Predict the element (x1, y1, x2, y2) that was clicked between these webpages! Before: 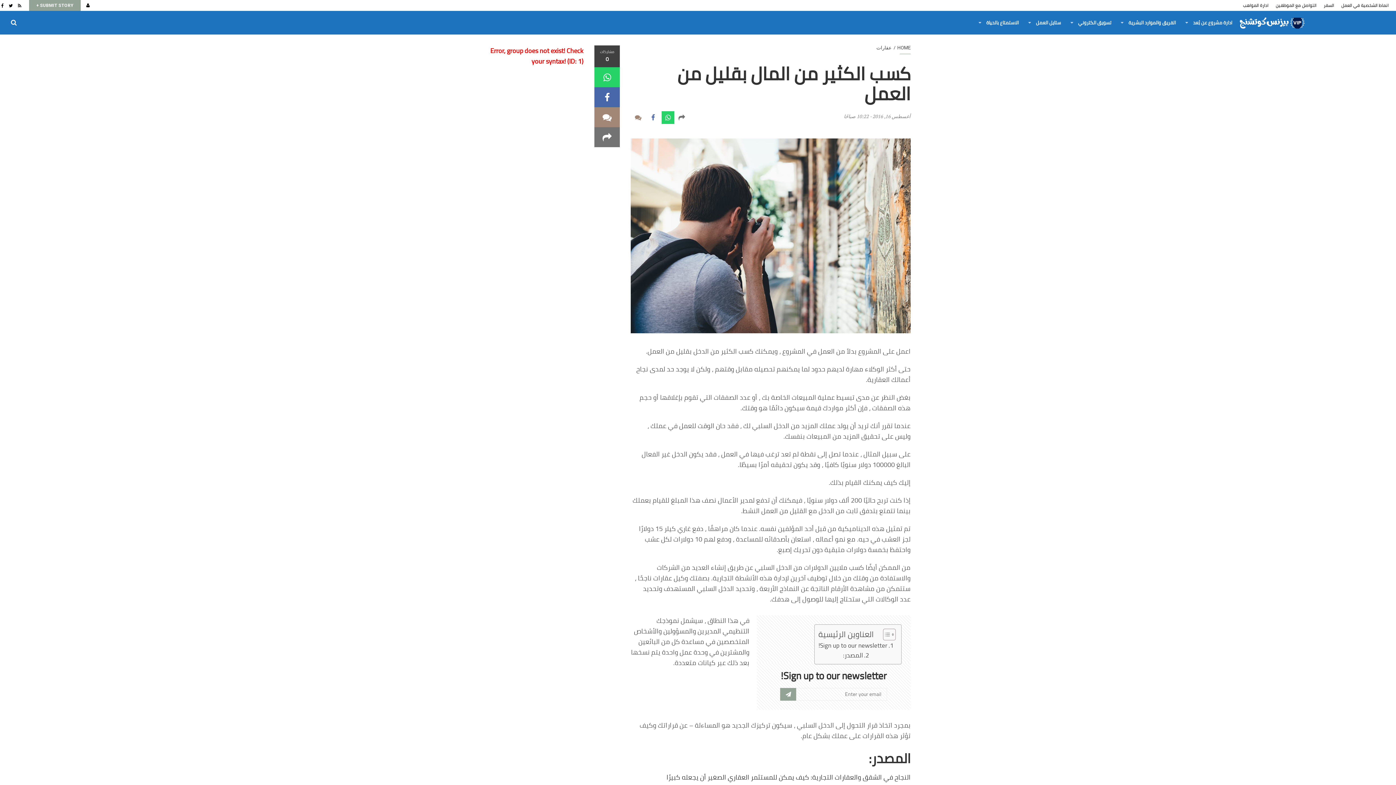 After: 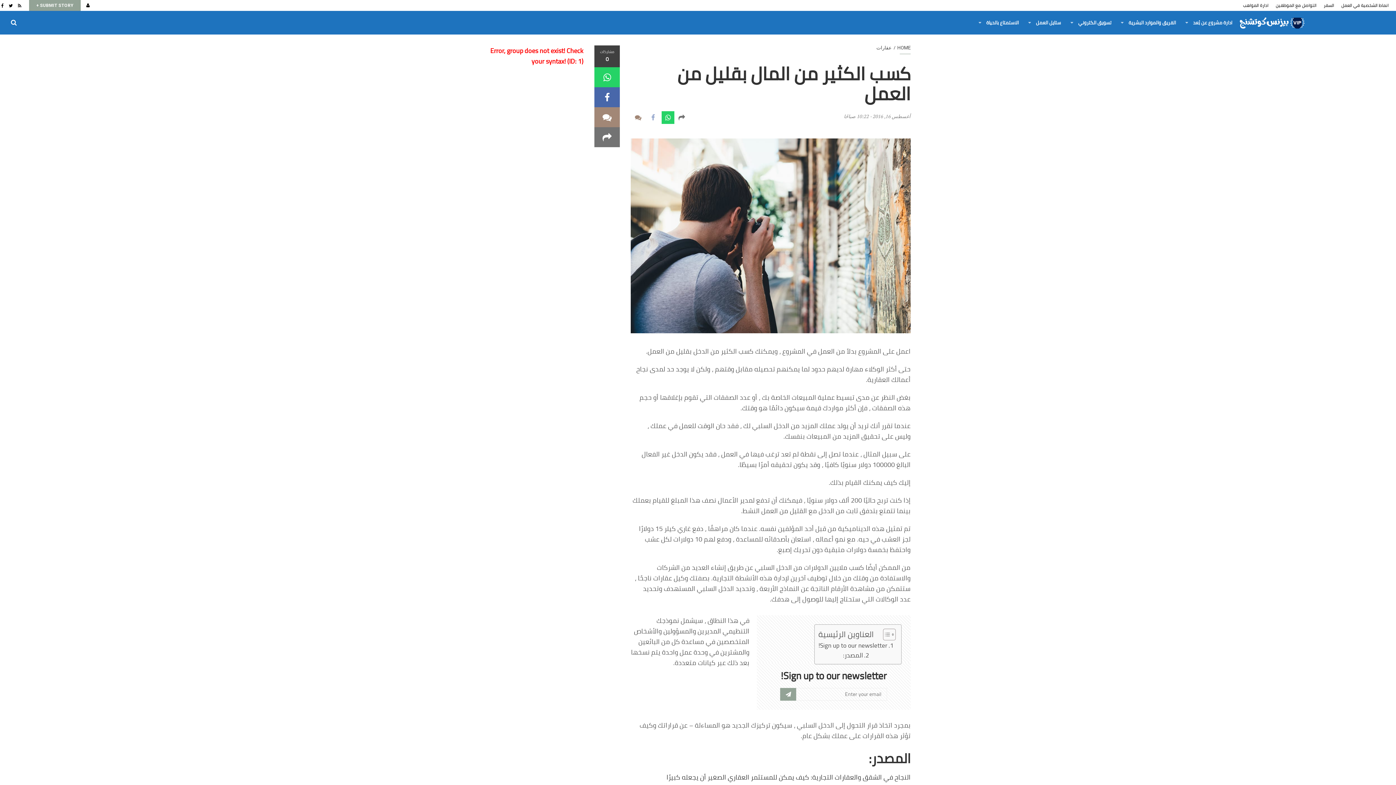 Action: bbox: (646, 111, 659, 124)